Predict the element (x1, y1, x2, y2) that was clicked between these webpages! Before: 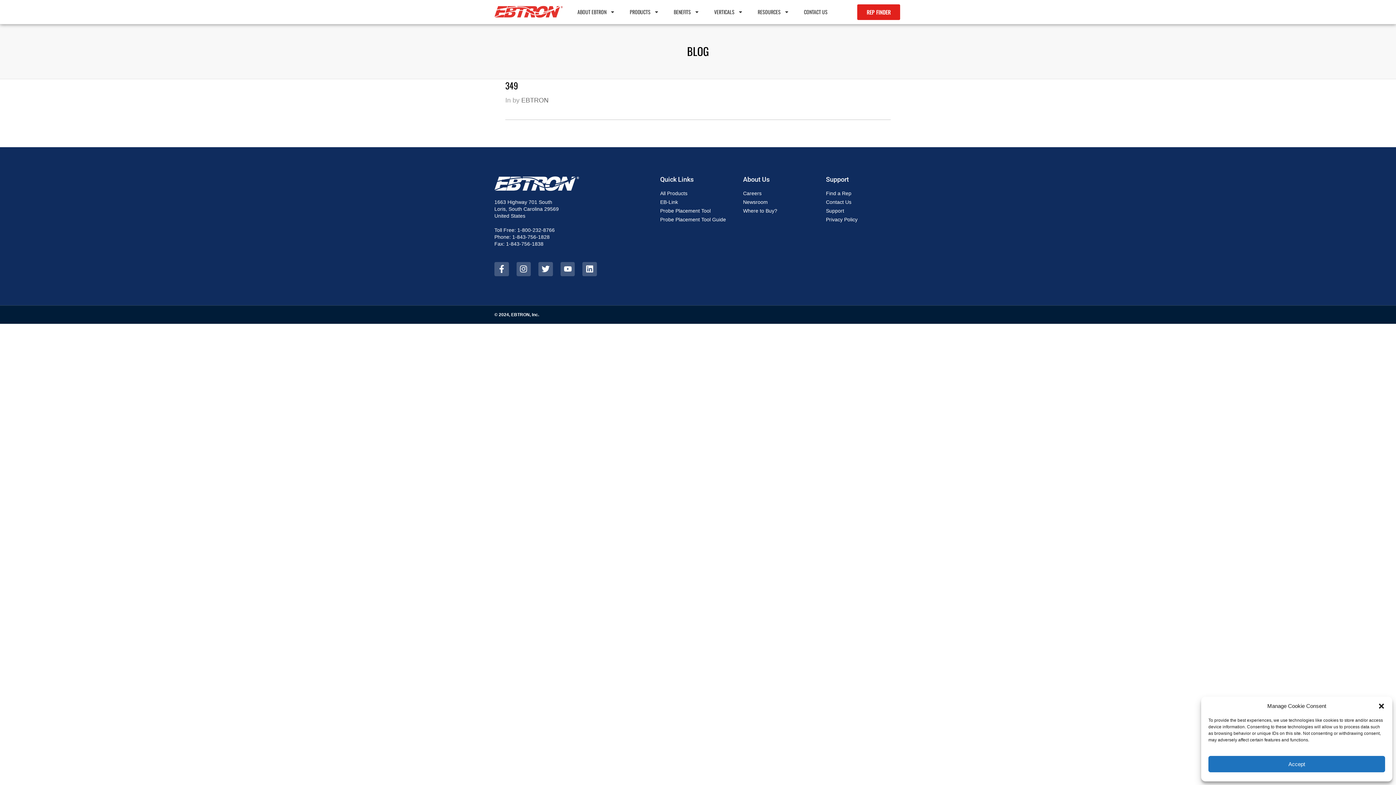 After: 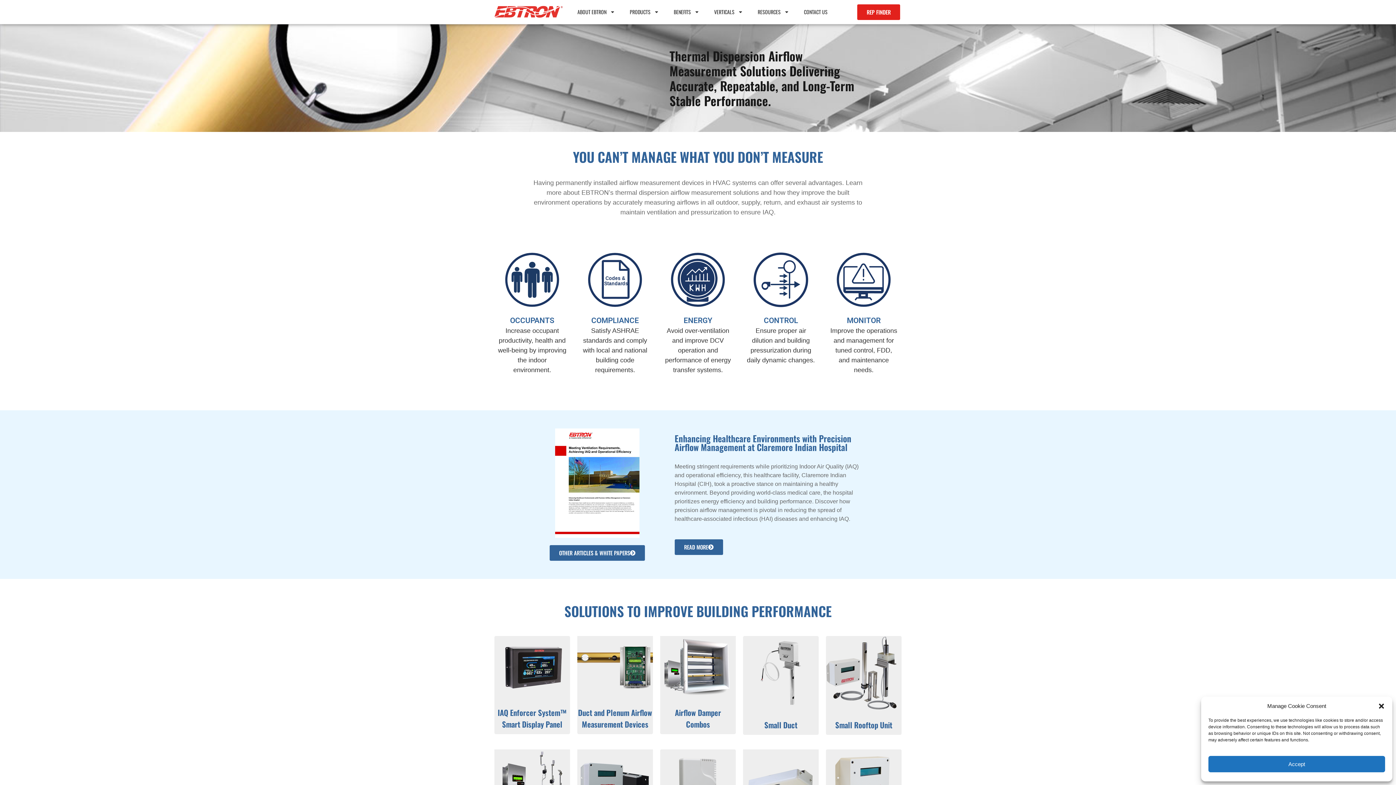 Action: bbox: (494, 5, 562, 18)